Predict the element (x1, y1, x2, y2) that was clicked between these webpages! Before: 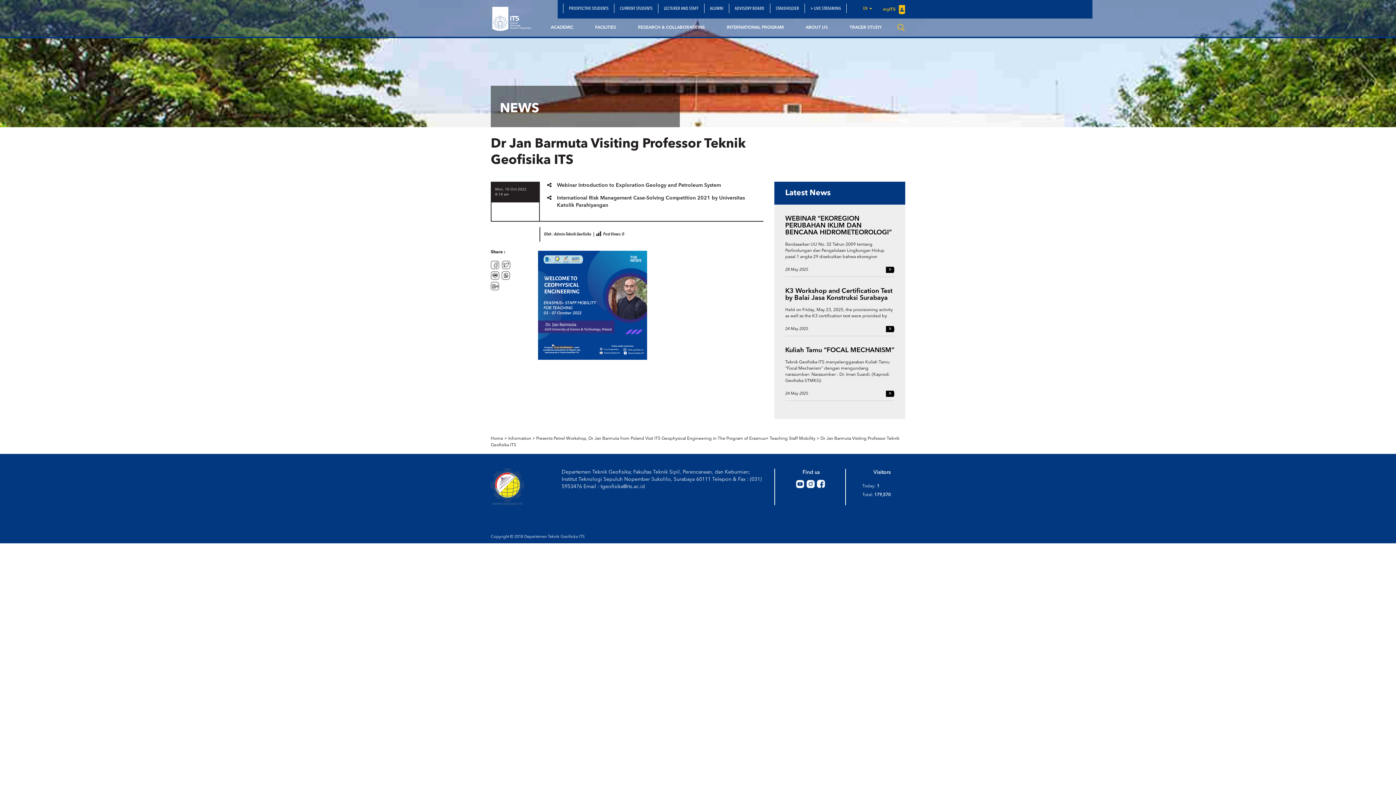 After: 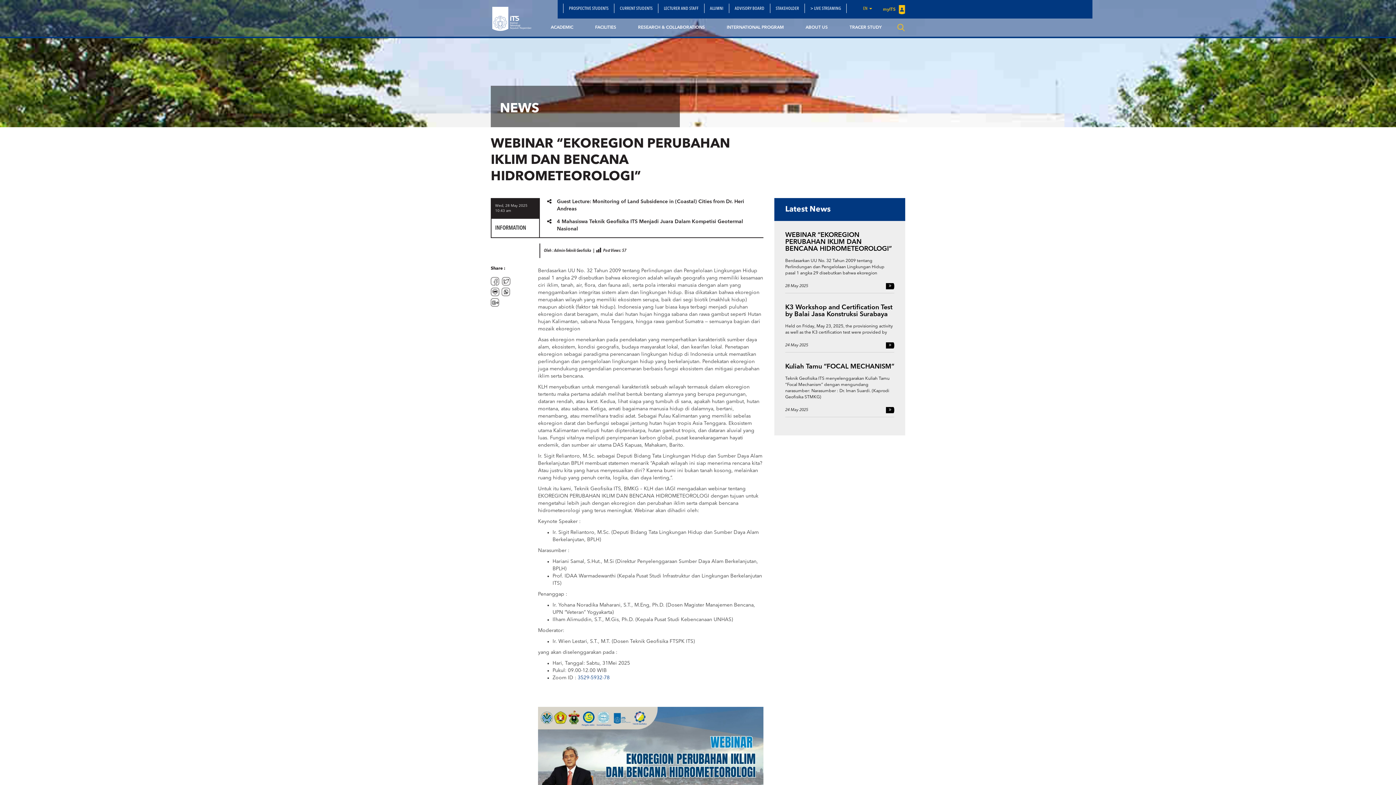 Action: bbox: (886, 266, 894, 273)